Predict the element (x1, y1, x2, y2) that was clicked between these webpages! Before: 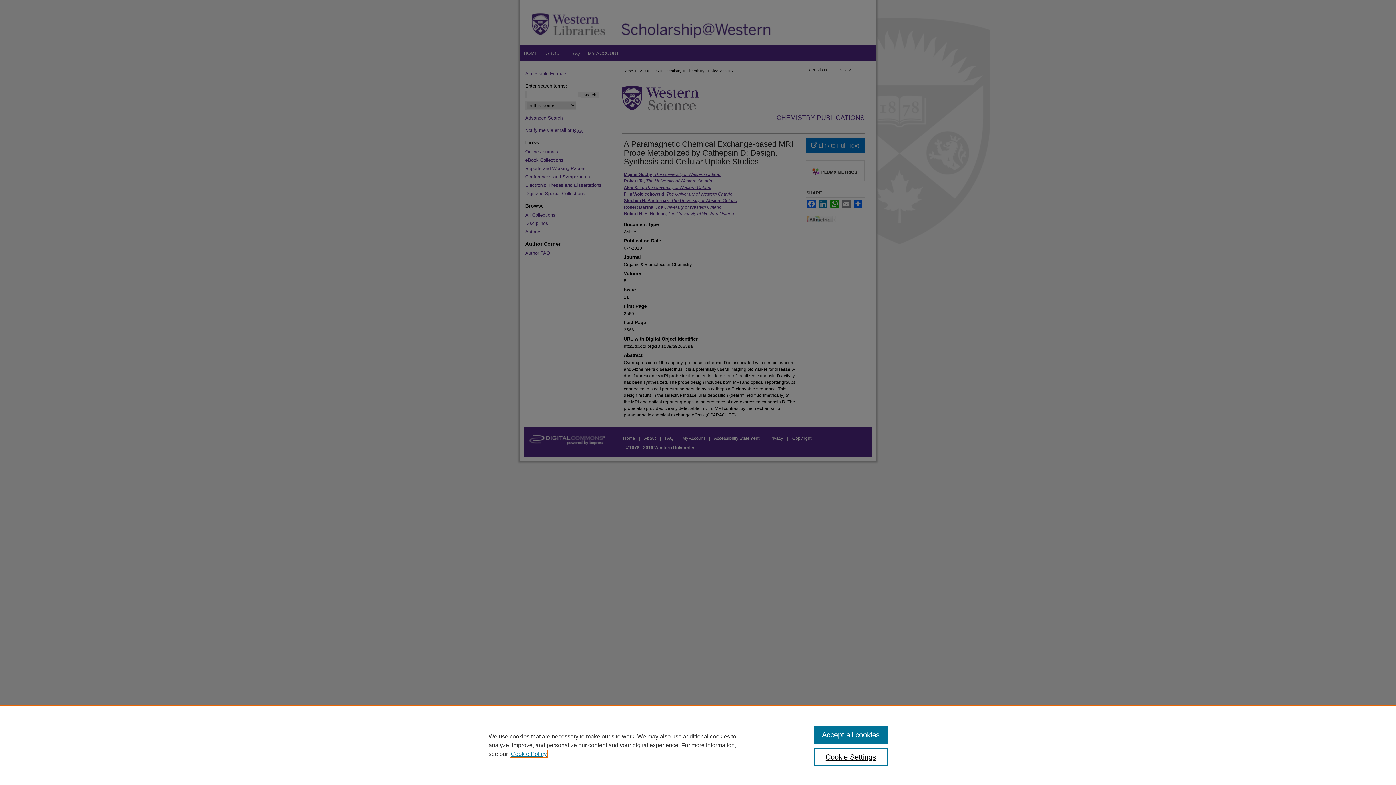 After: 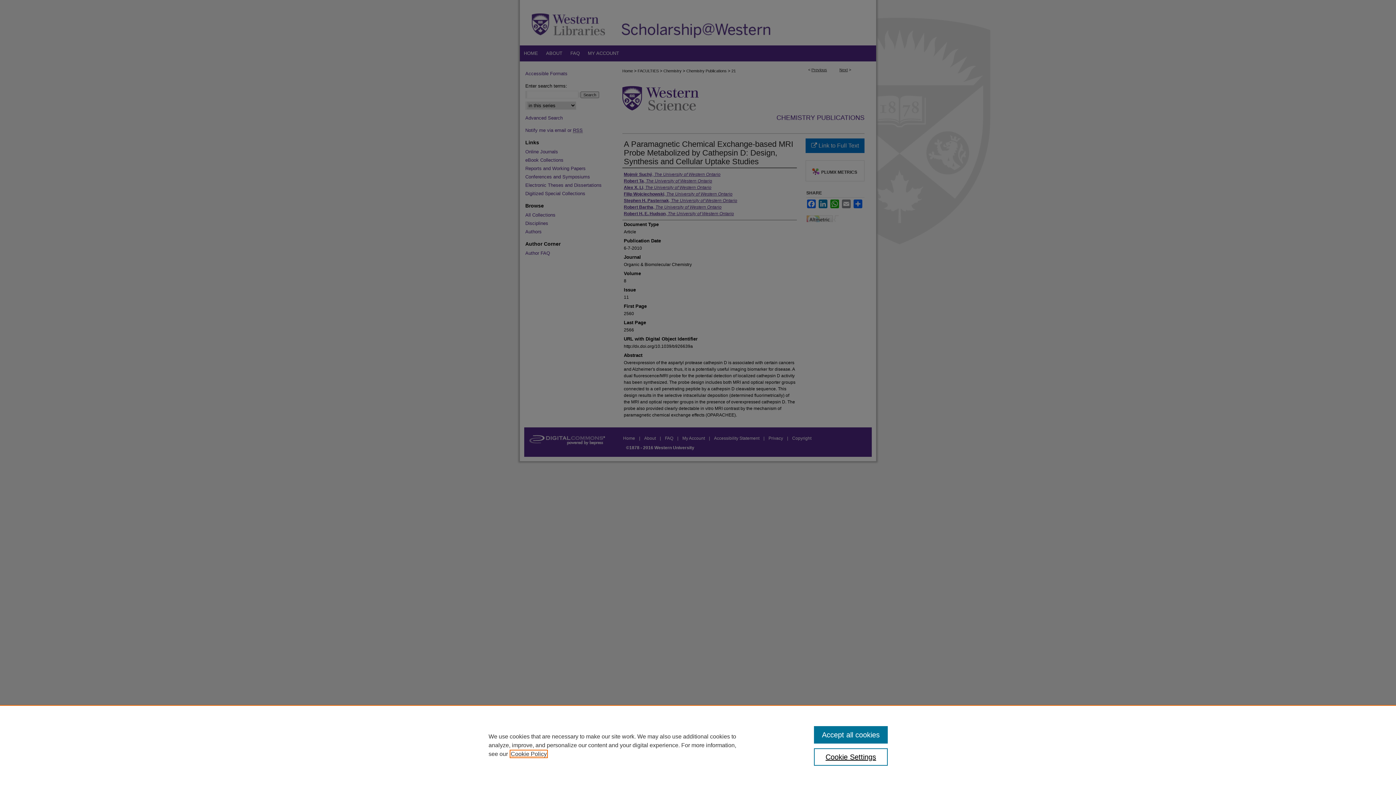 Action: bbox: (510, 751, 546, 757) label: , opens in a new tab